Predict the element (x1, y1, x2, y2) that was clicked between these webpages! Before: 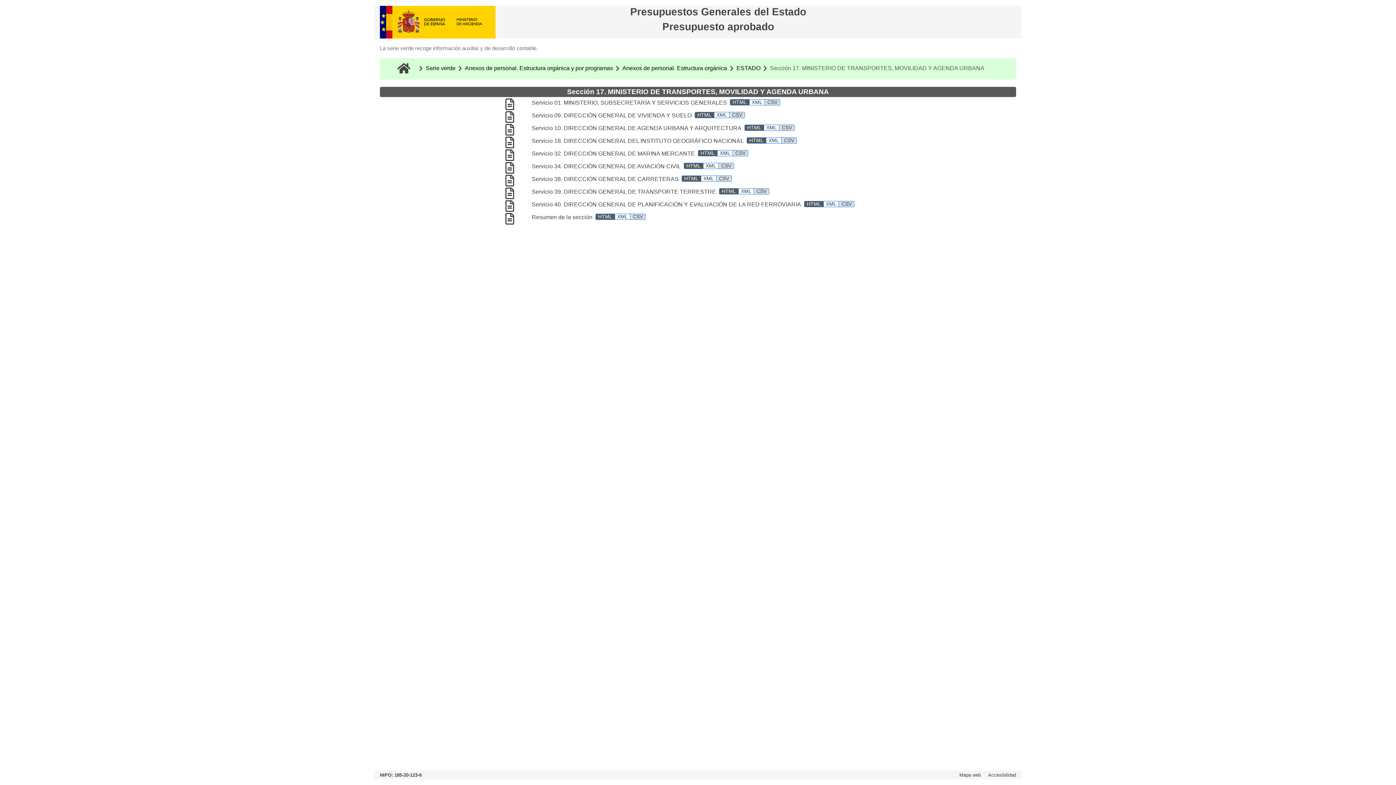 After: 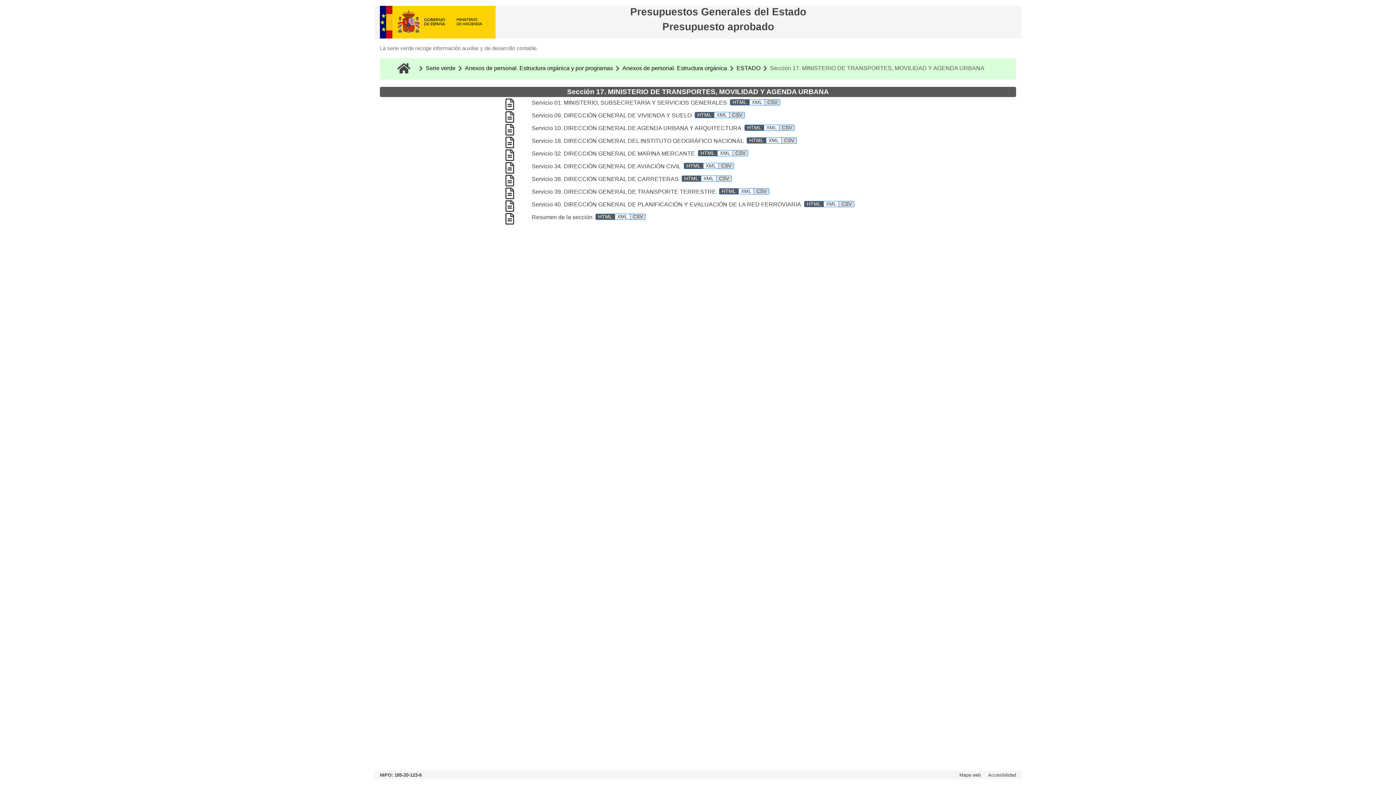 Action: bbox: (505, 141, 514, 148)